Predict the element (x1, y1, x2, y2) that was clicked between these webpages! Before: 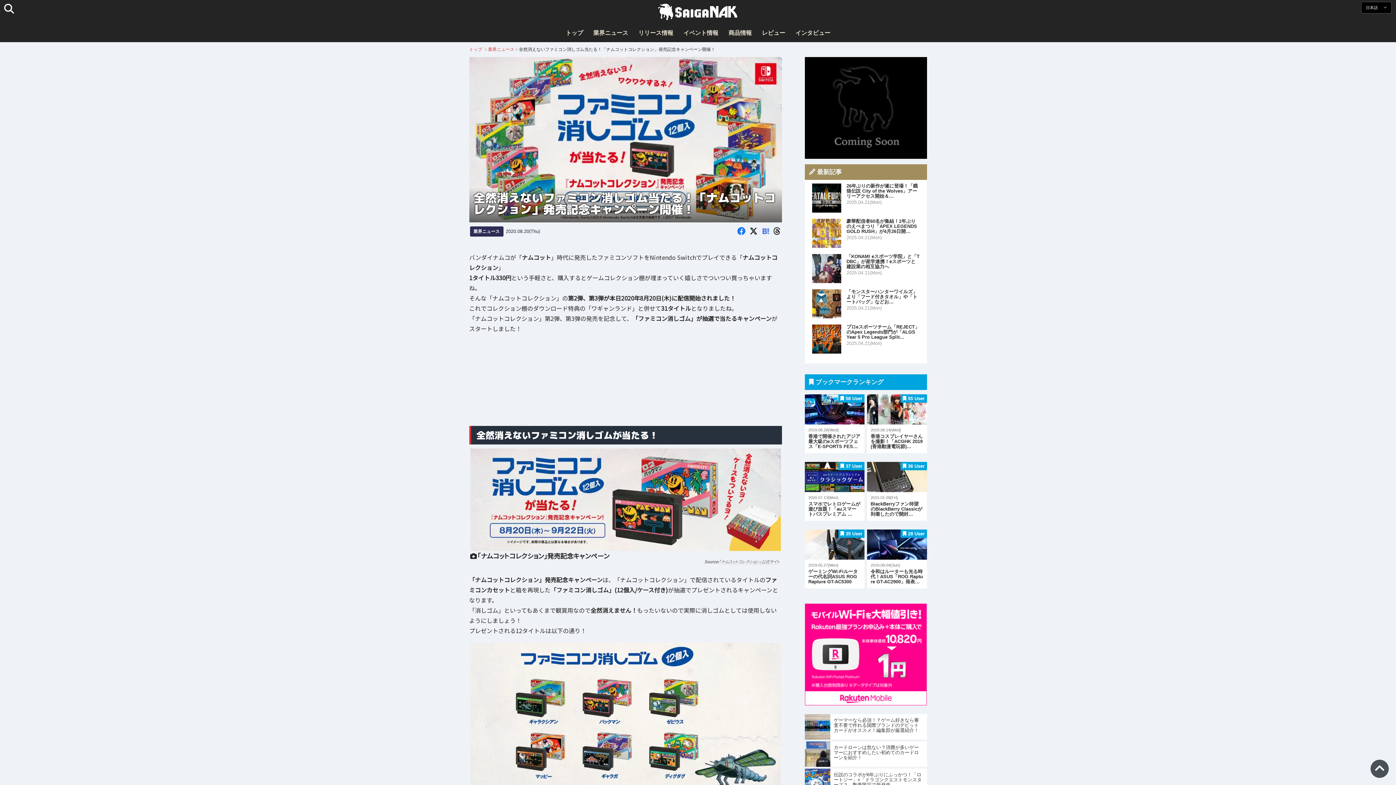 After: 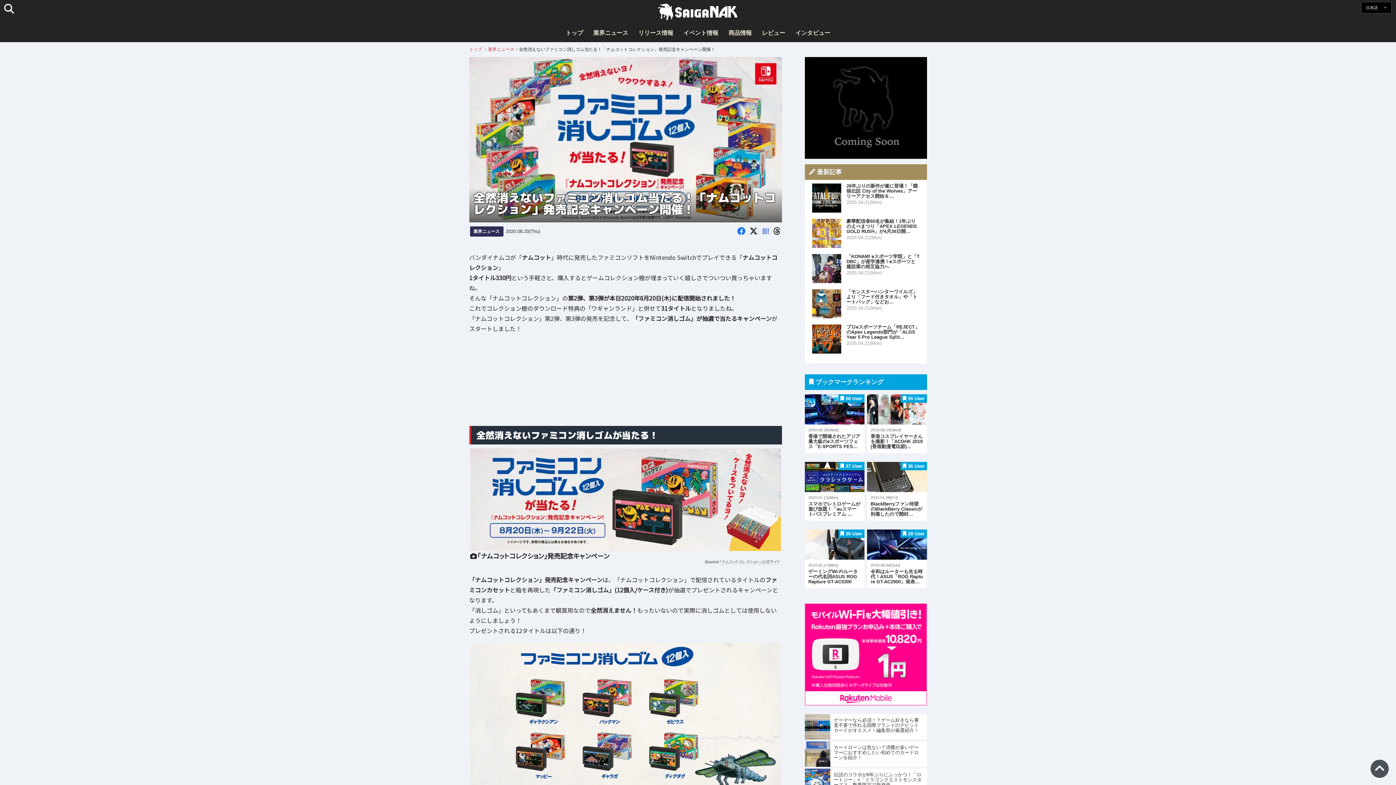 Action: bbox: (761, 226, 770, 236) label: B!